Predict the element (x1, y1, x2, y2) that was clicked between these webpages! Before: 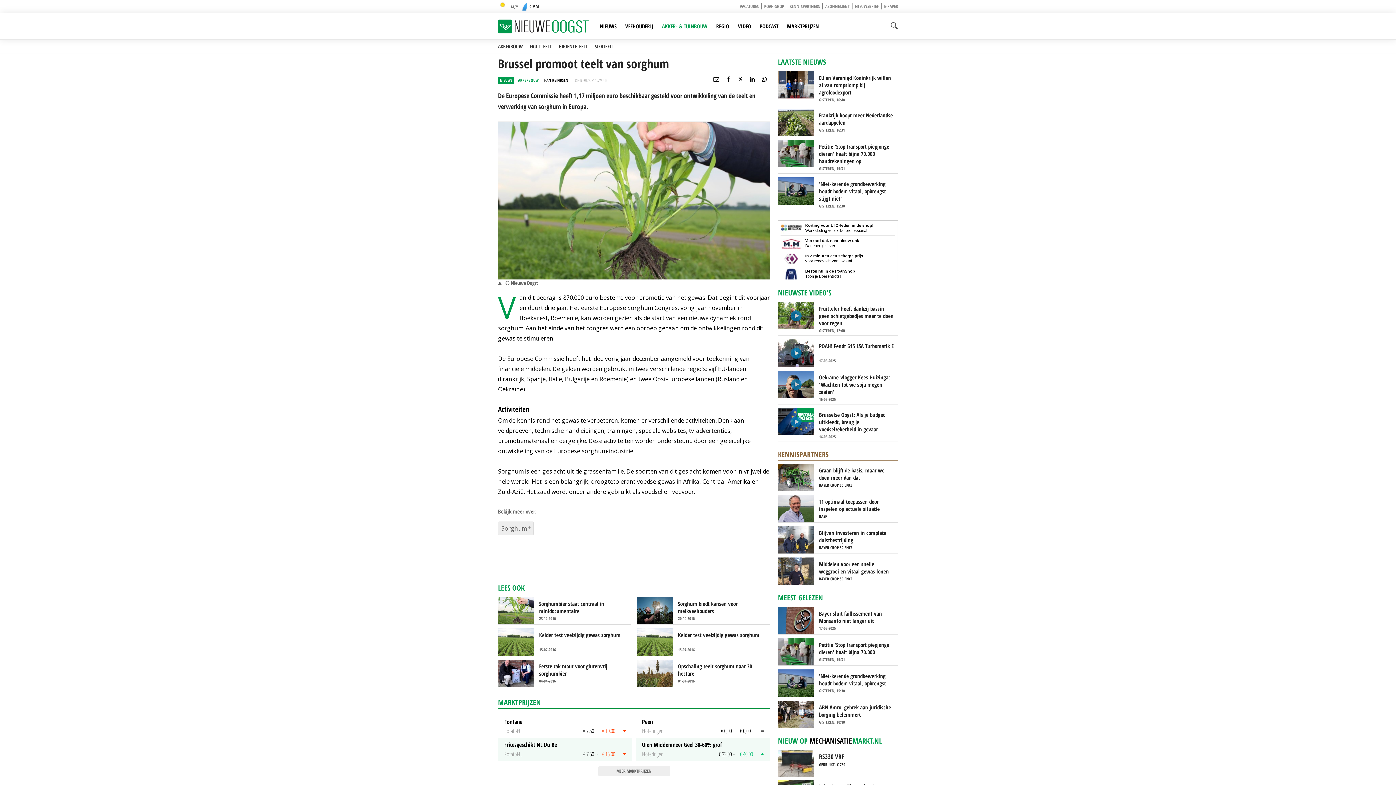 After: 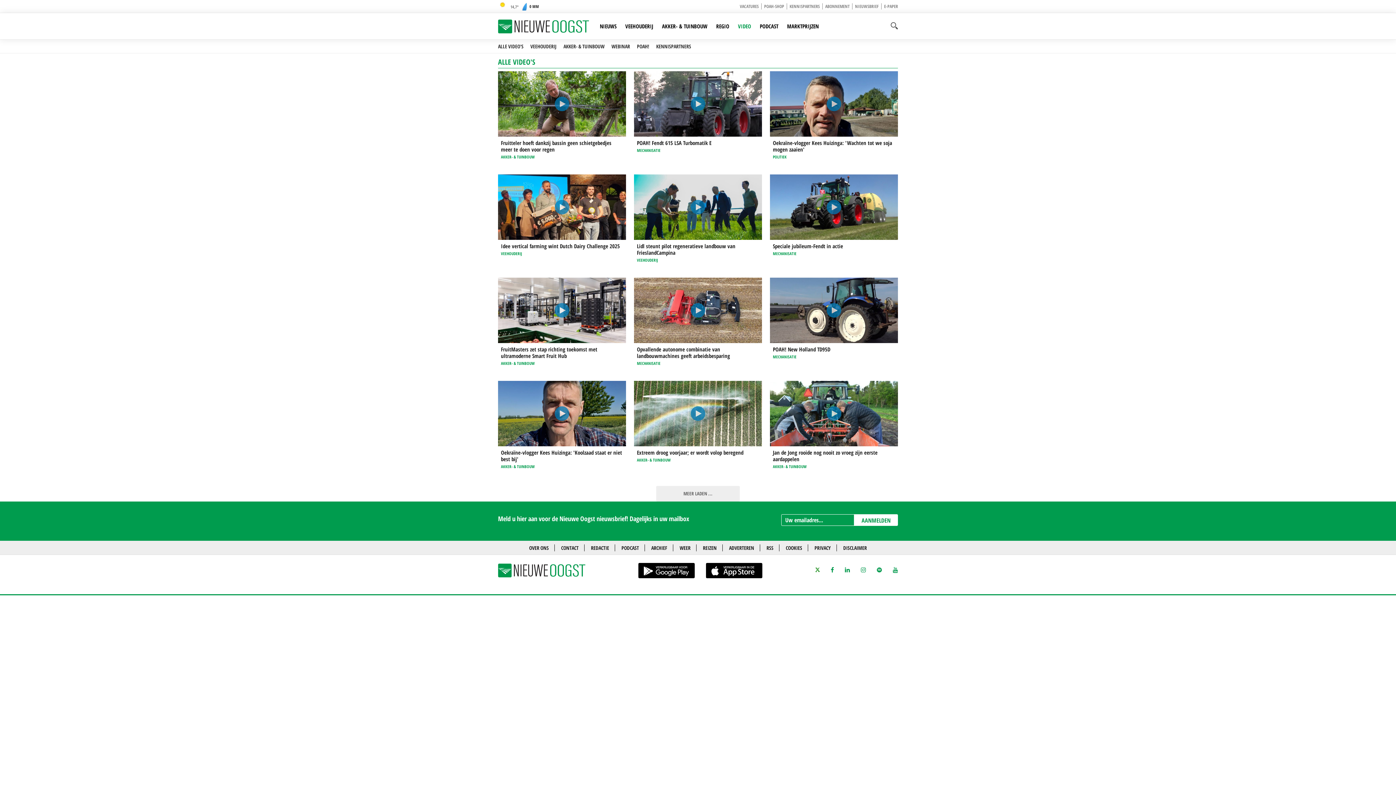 Action: bbox: (738, 22, 751, 29) label: VIDEO